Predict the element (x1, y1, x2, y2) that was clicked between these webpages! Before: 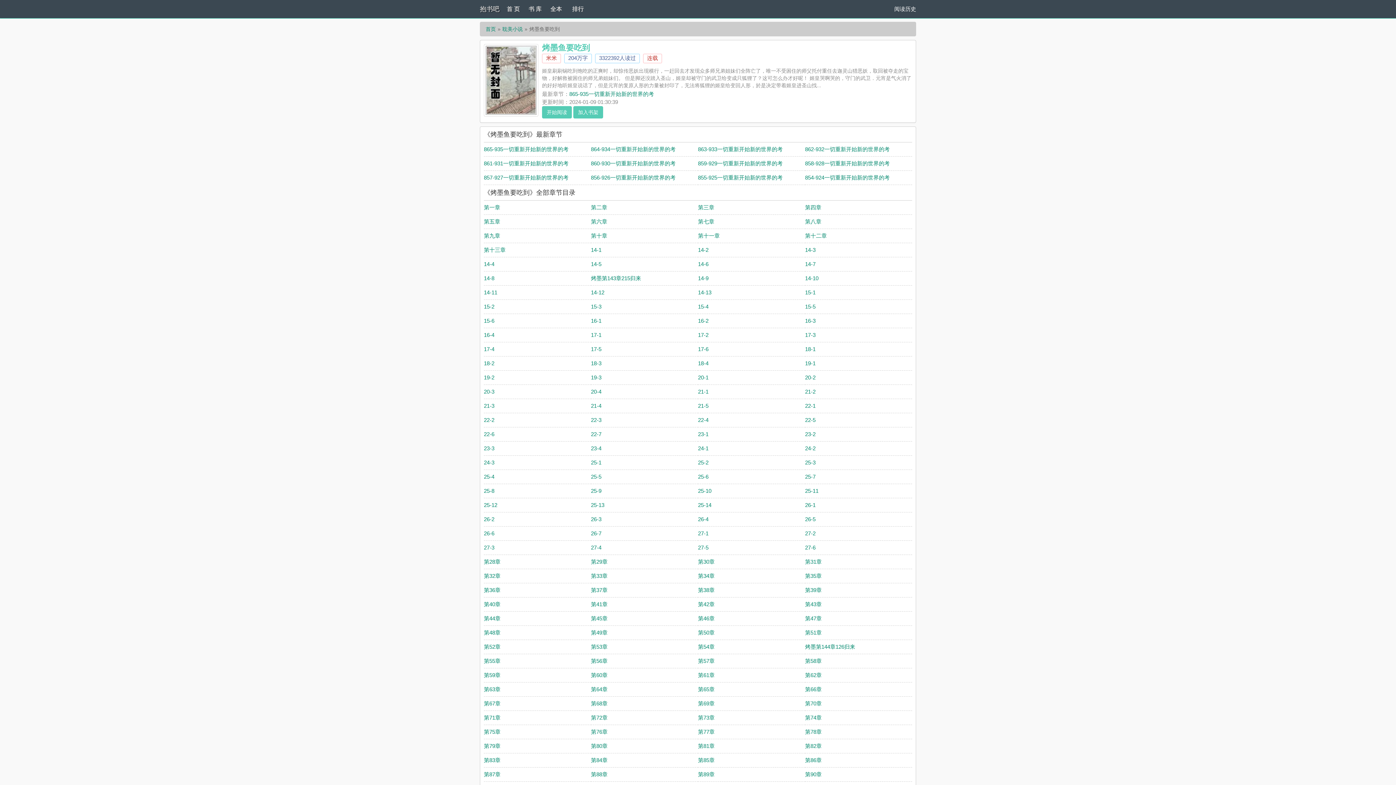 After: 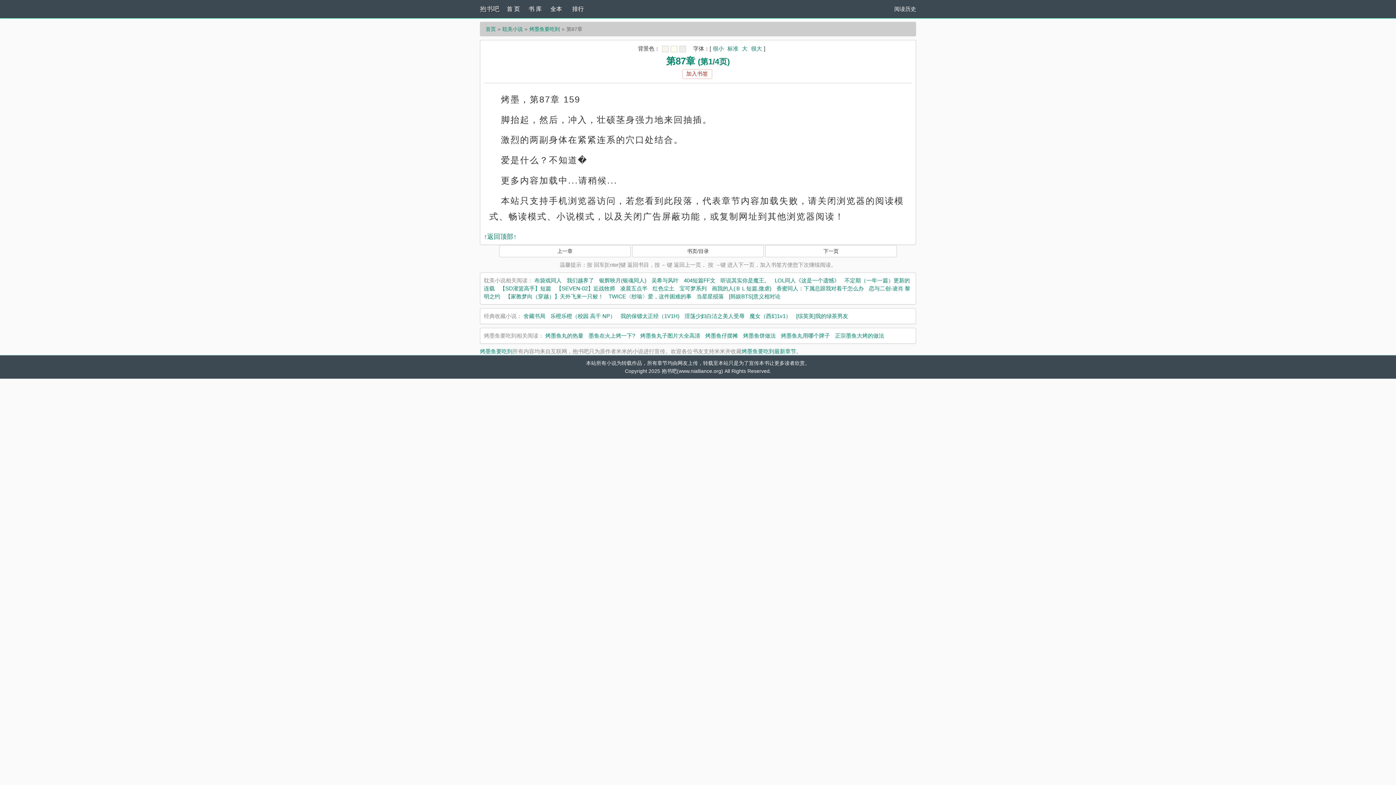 Action: label: 第87章 bbox: (484, 771, 500, 777)